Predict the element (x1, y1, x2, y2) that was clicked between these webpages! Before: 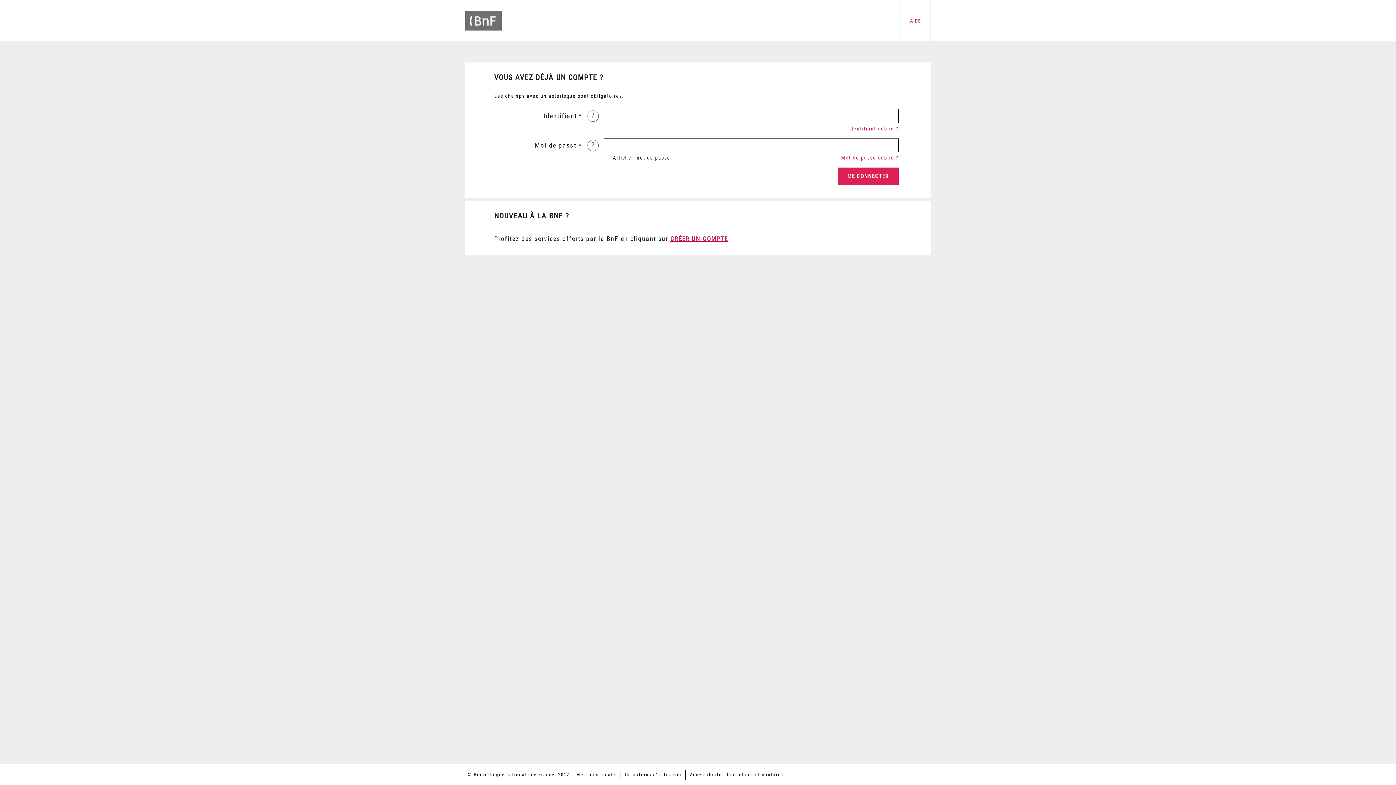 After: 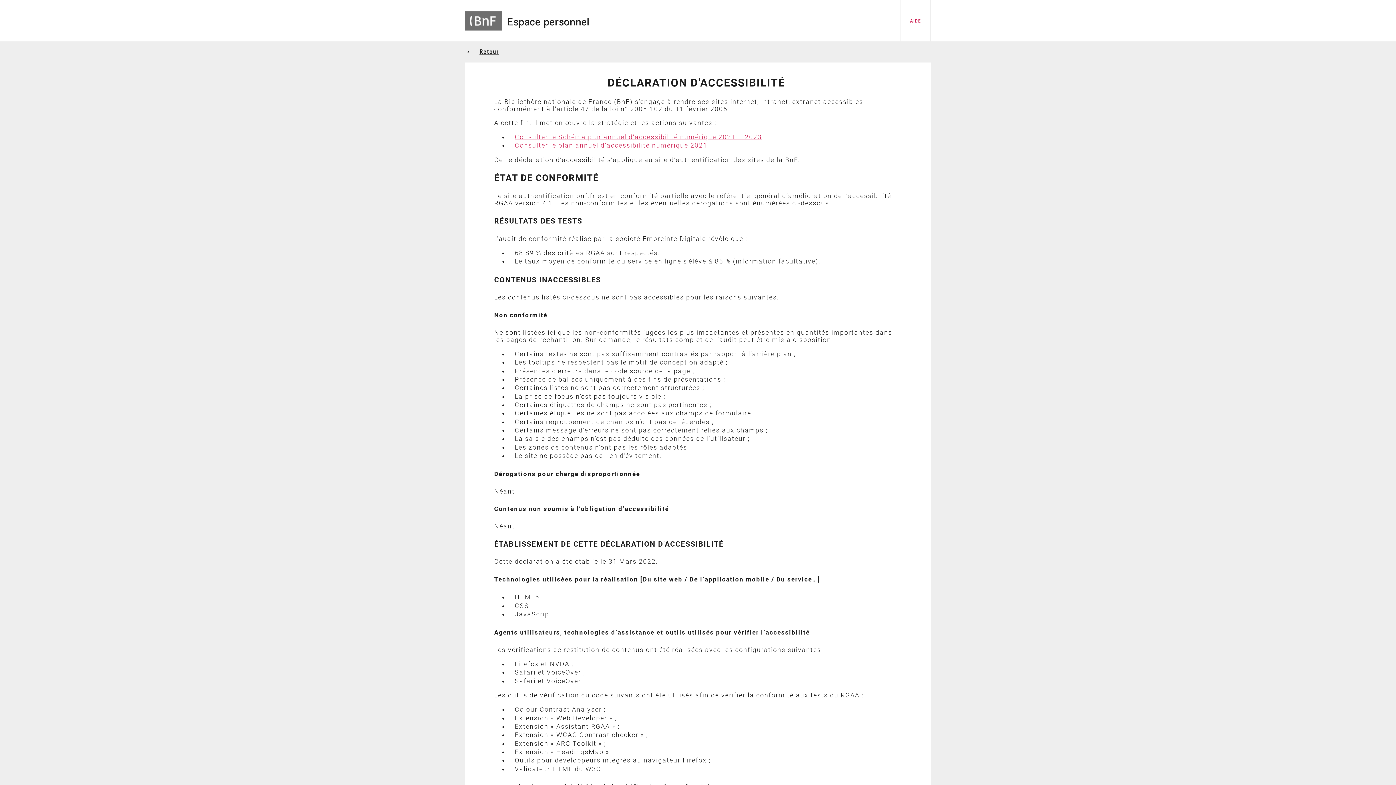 Action: bbox: (690, 772, 785, 777) label: Accessibilité : Partiellement conforme